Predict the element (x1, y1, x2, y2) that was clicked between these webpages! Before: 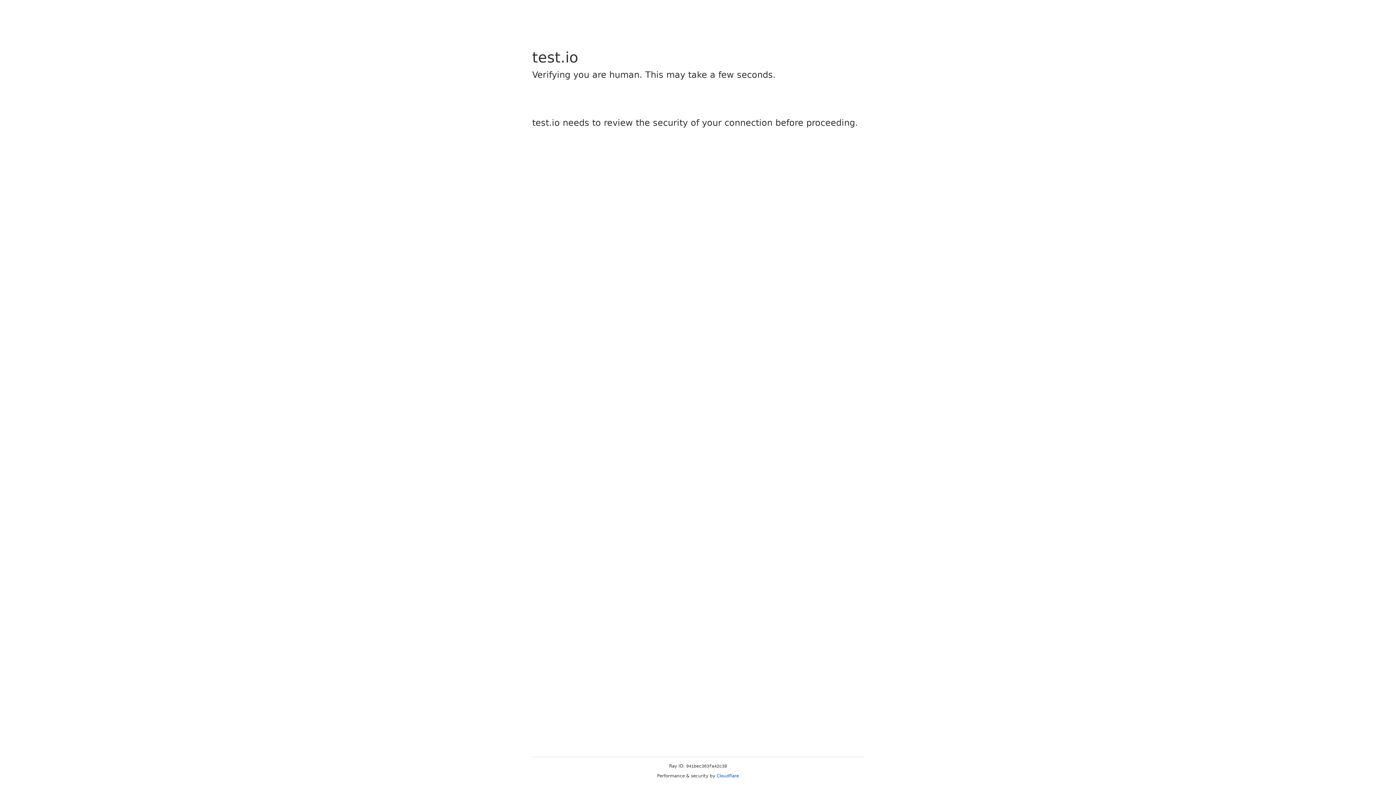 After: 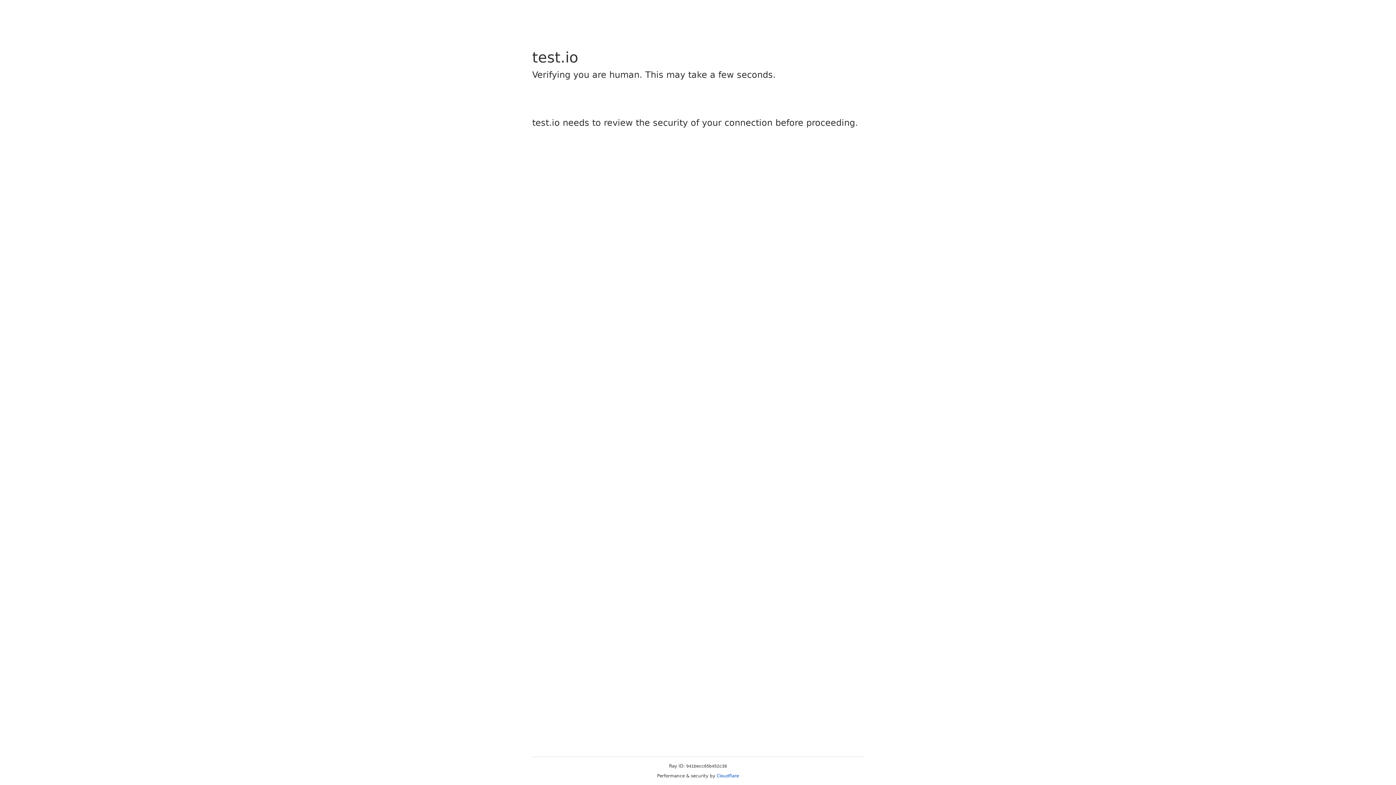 Action: label: Cloudflare bbox: (716, 773, 739, 778)